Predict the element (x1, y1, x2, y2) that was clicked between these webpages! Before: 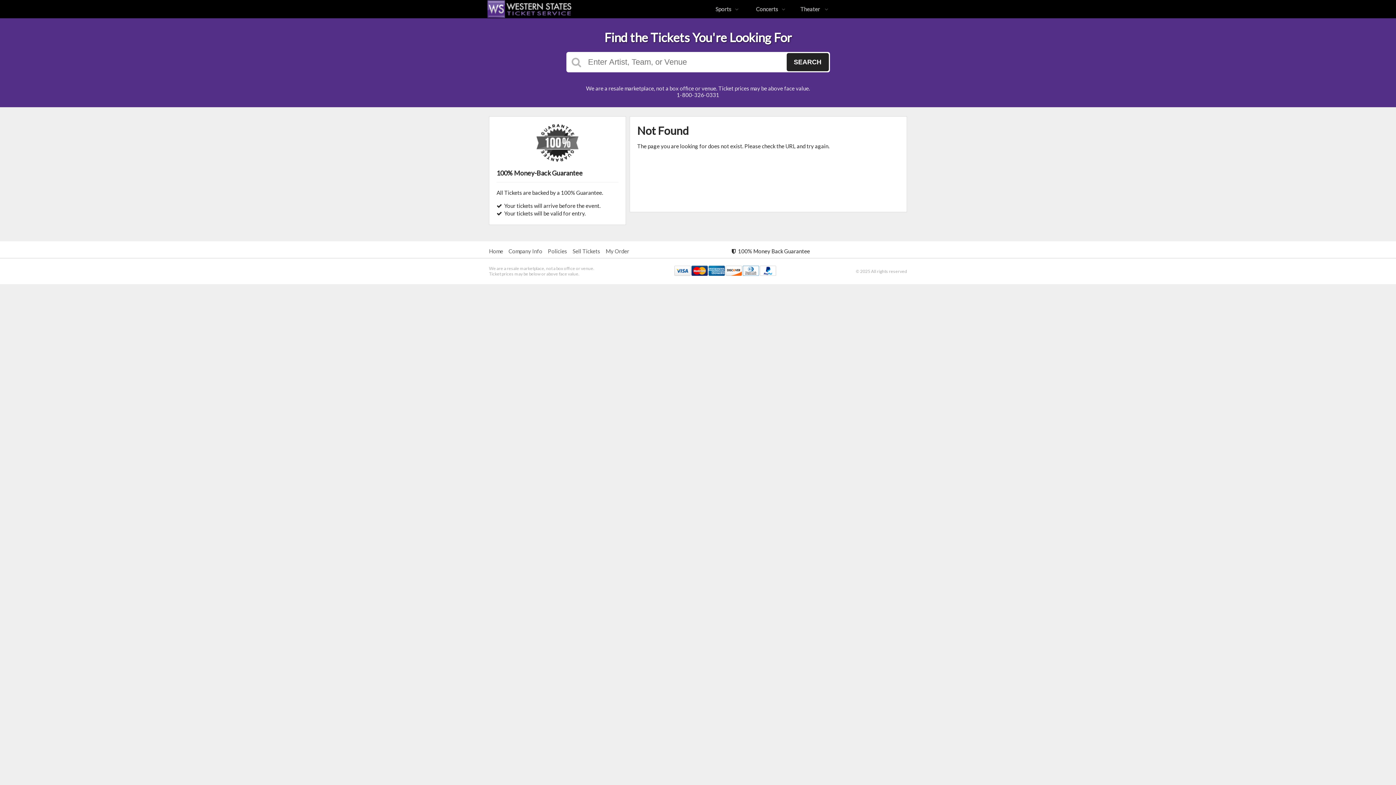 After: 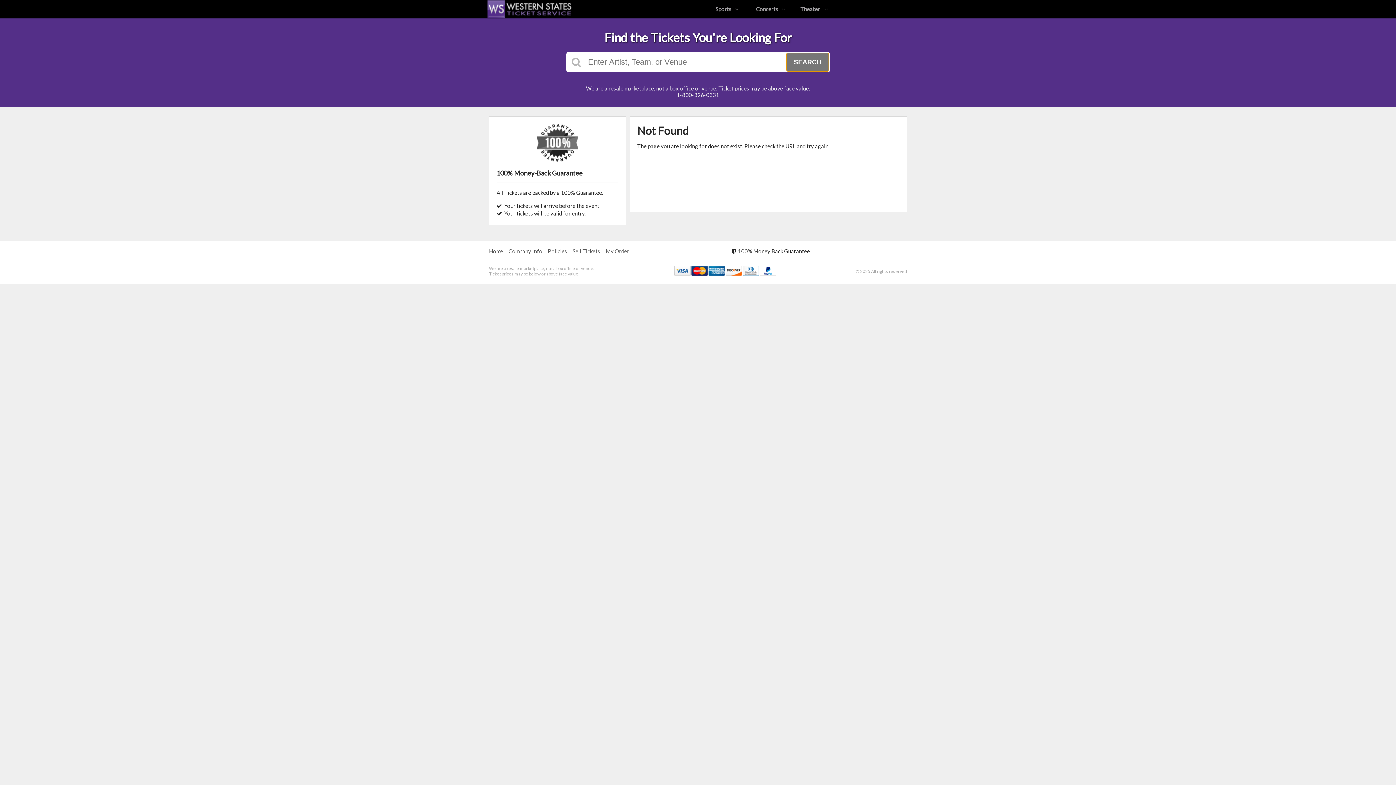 Action: bbox: (786, 53, 828, 71) label: SEARCH